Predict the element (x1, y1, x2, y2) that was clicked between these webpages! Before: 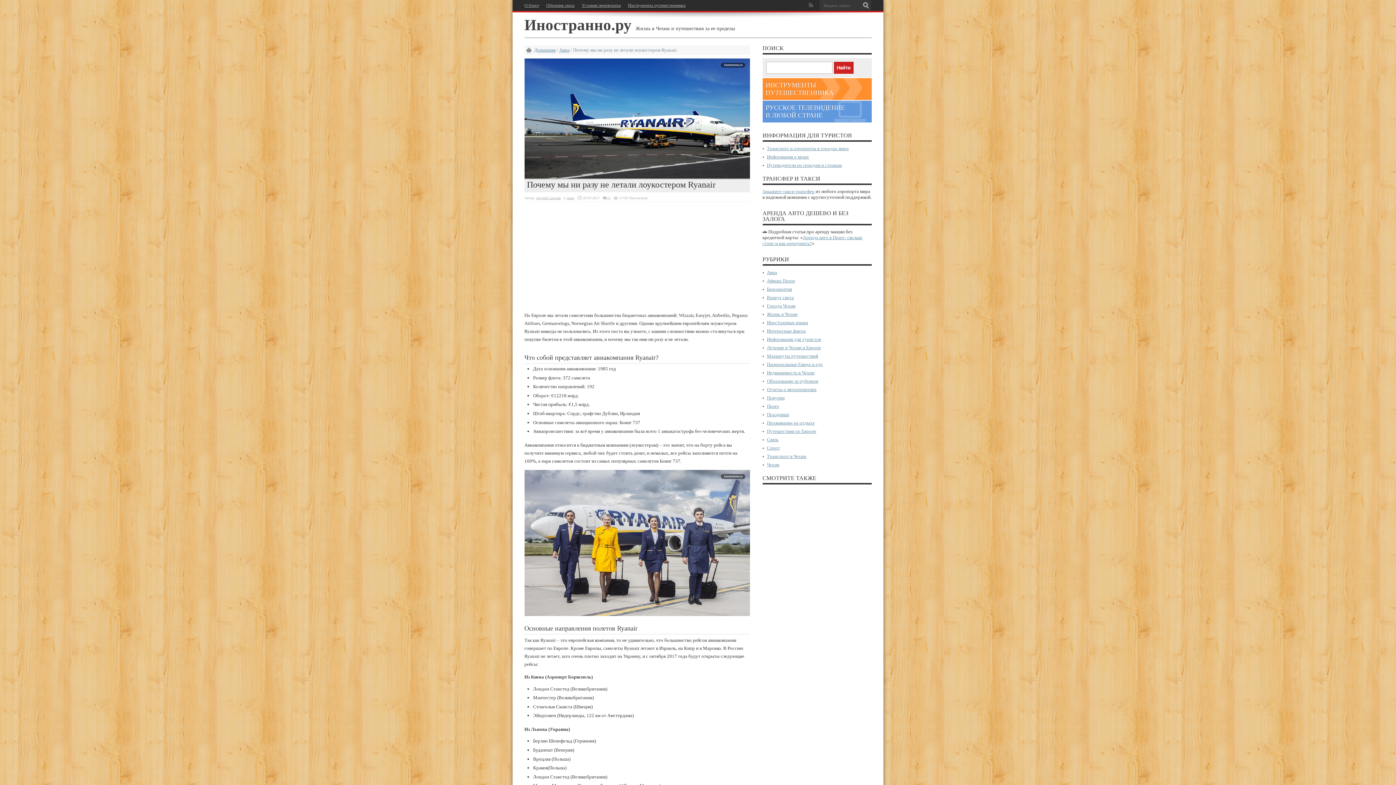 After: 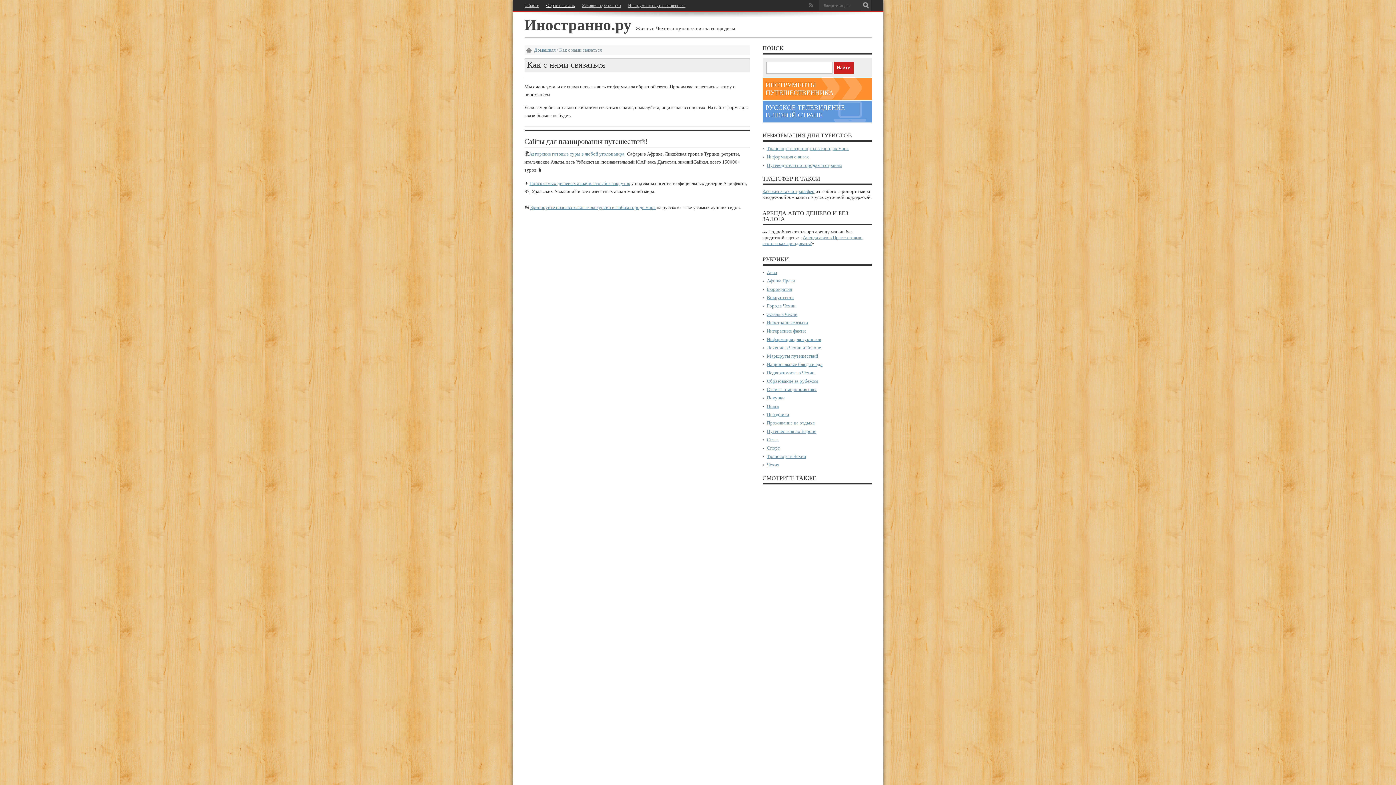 Action: label: Обратная связь bbox: (546, 0, 574, 10)